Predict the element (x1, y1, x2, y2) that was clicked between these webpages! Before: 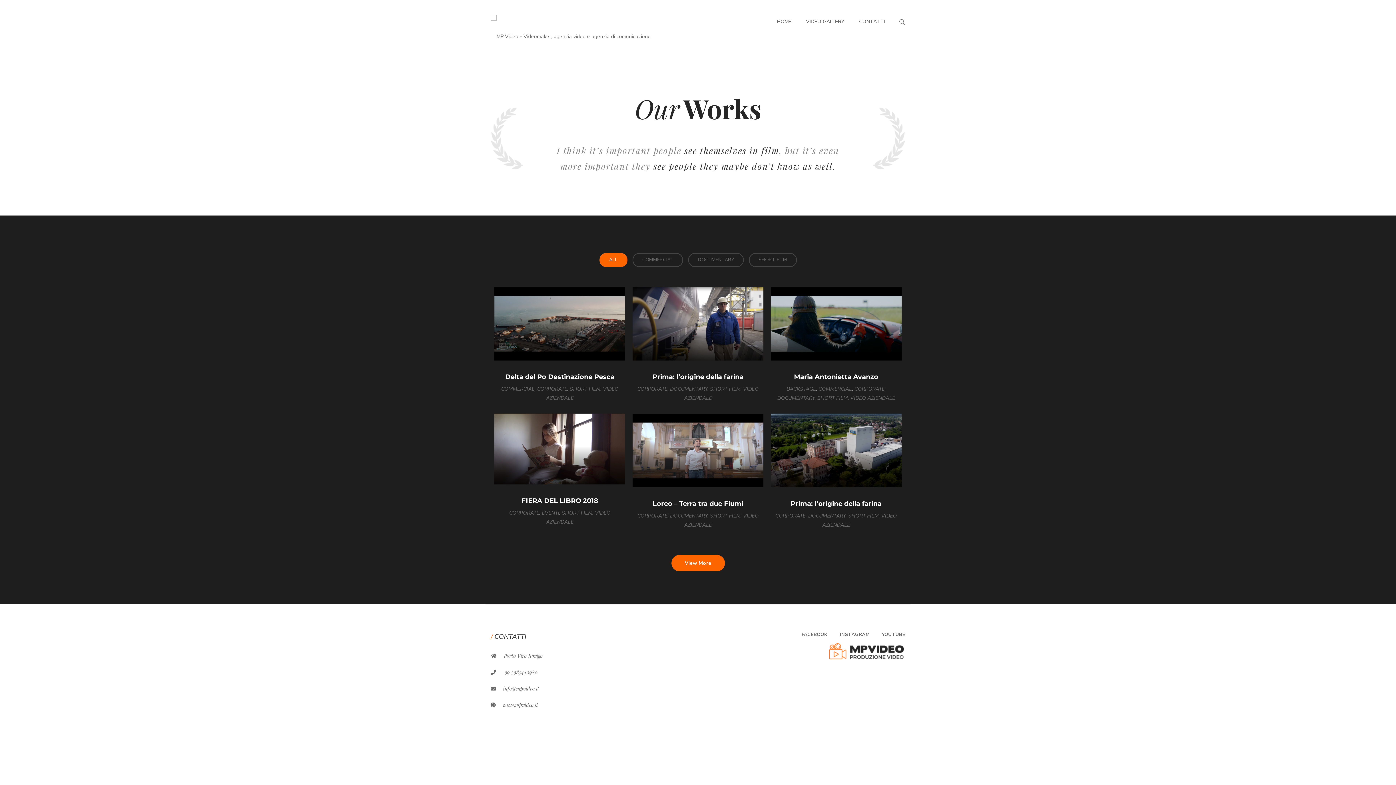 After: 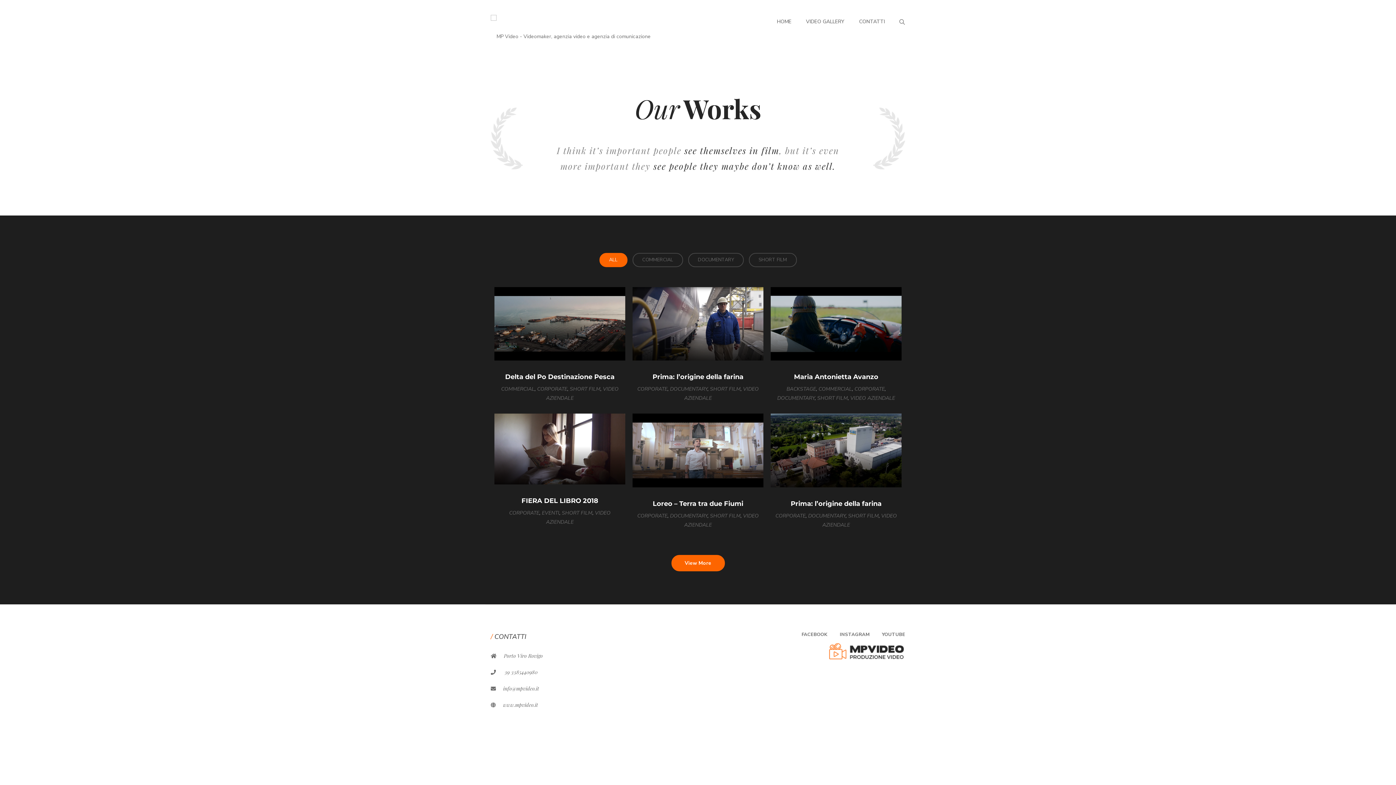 Action: label: YOUTUBE bbox: (882, 631, 905, 638)